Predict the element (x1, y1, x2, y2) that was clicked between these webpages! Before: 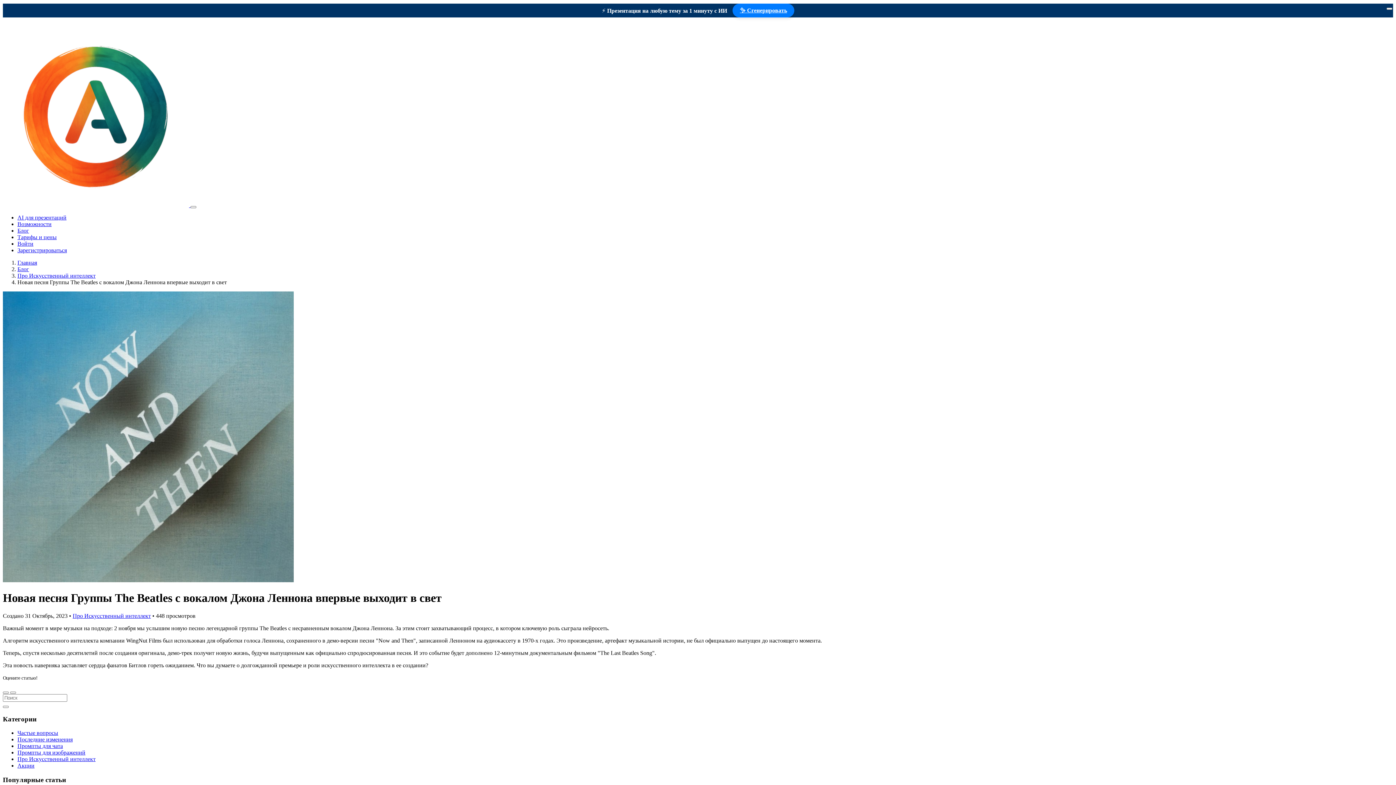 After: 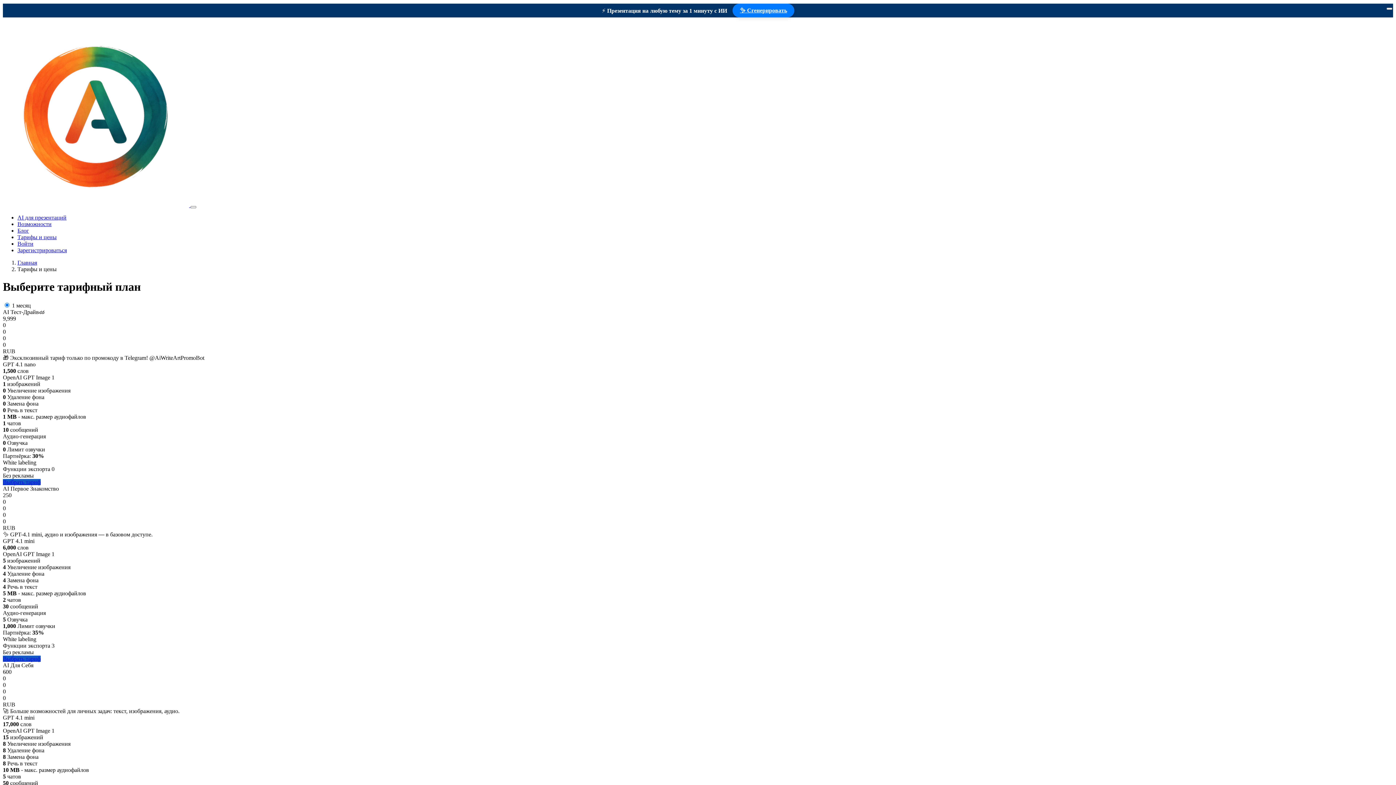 Action: bbox: (17, 234, 56, 240) label: Тарифы и цены